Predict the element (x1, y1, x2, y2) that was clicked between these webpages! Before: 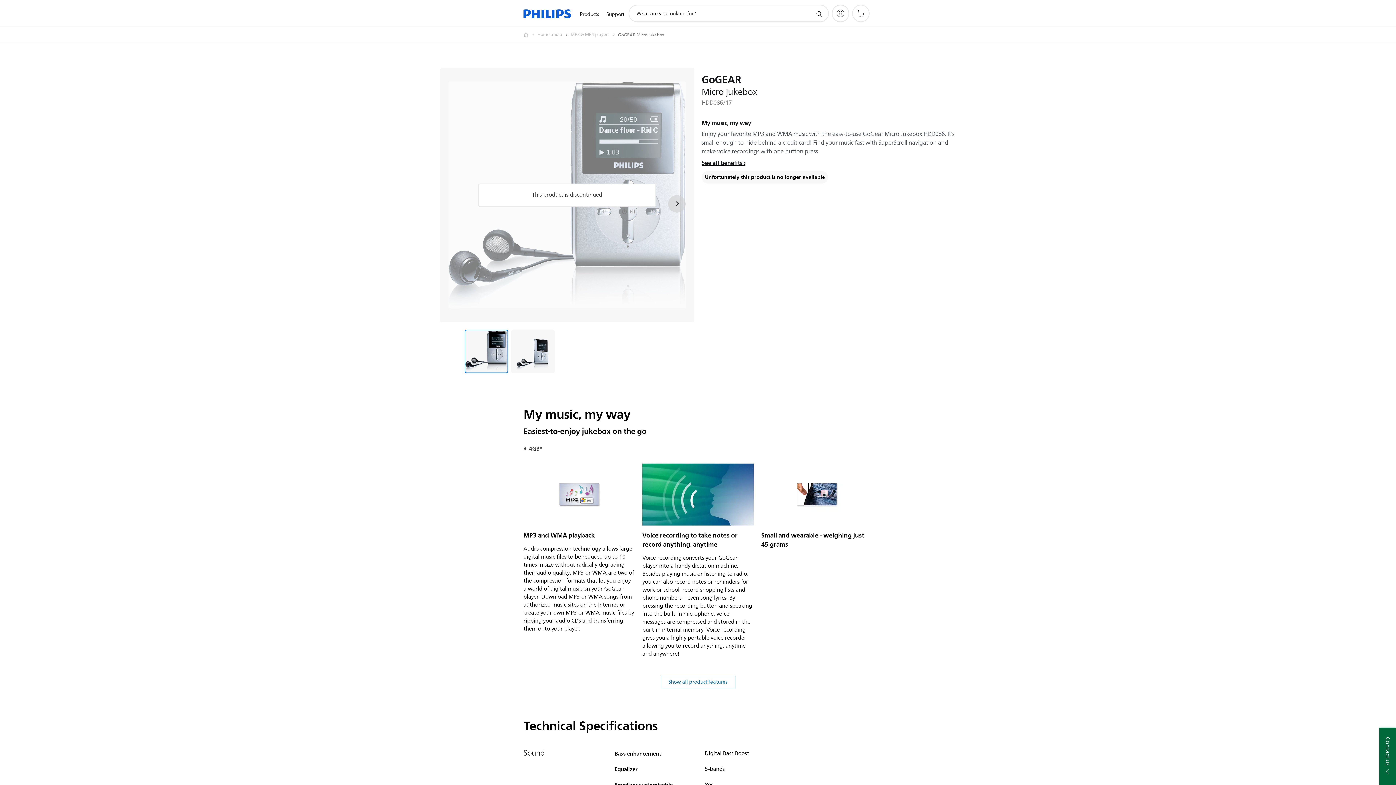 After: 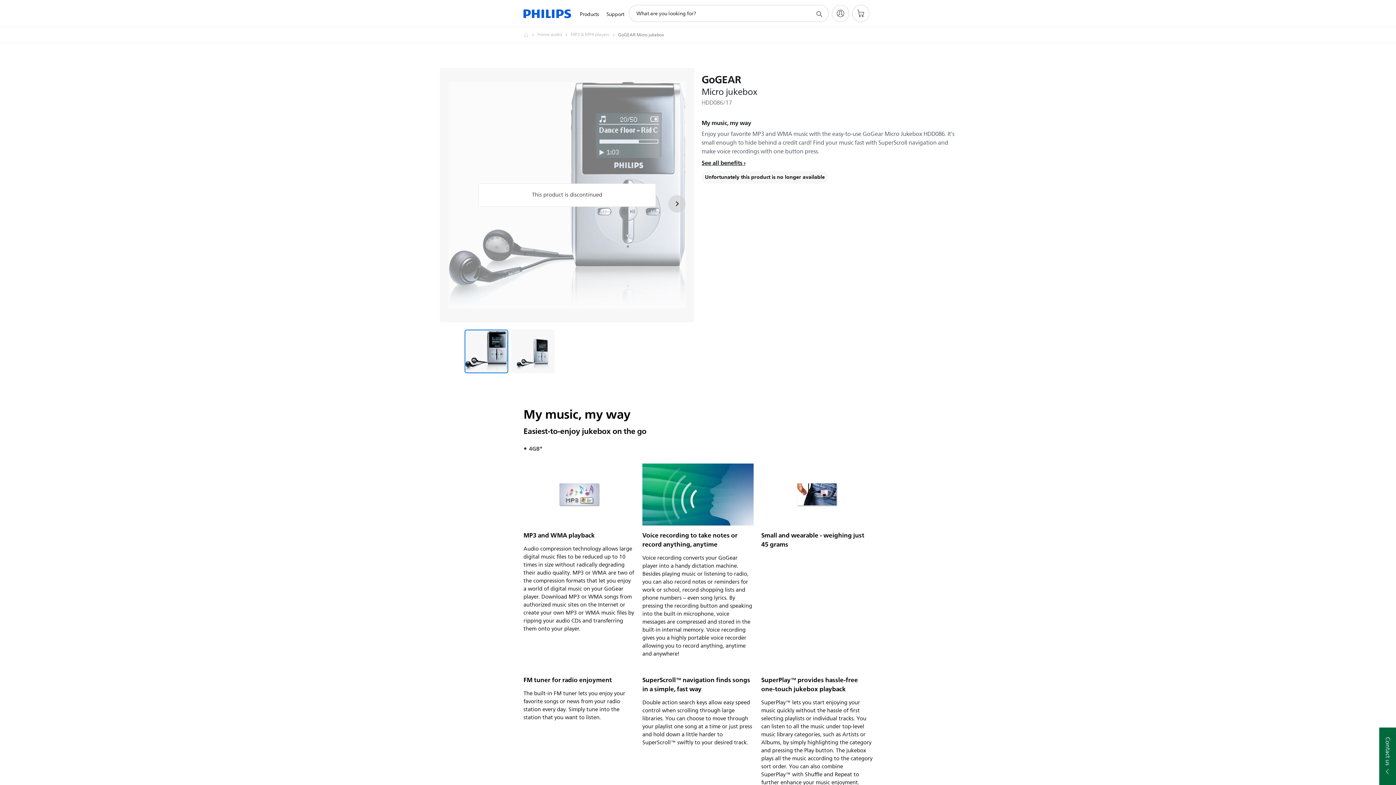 Action: label: Show all product features bbox: (660, 676, 735, 688)